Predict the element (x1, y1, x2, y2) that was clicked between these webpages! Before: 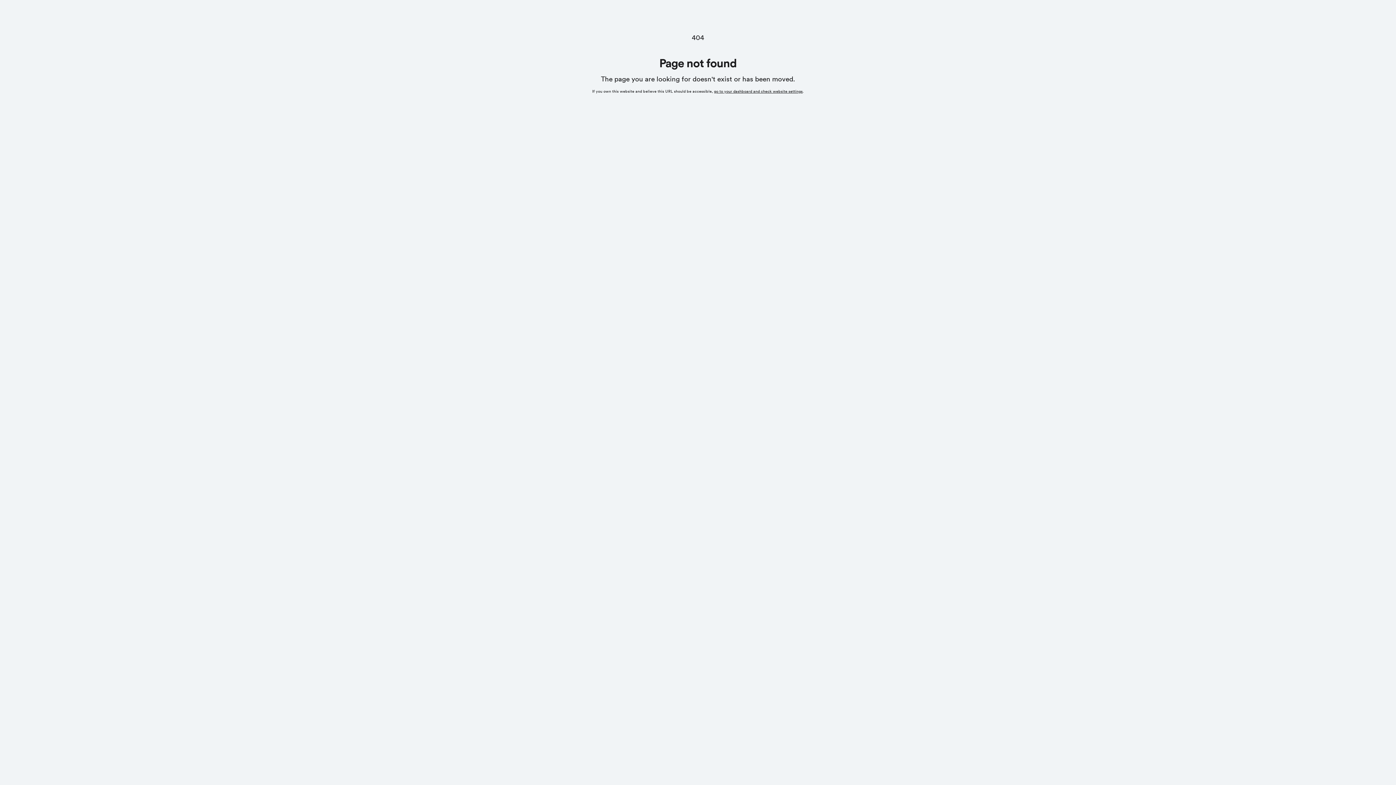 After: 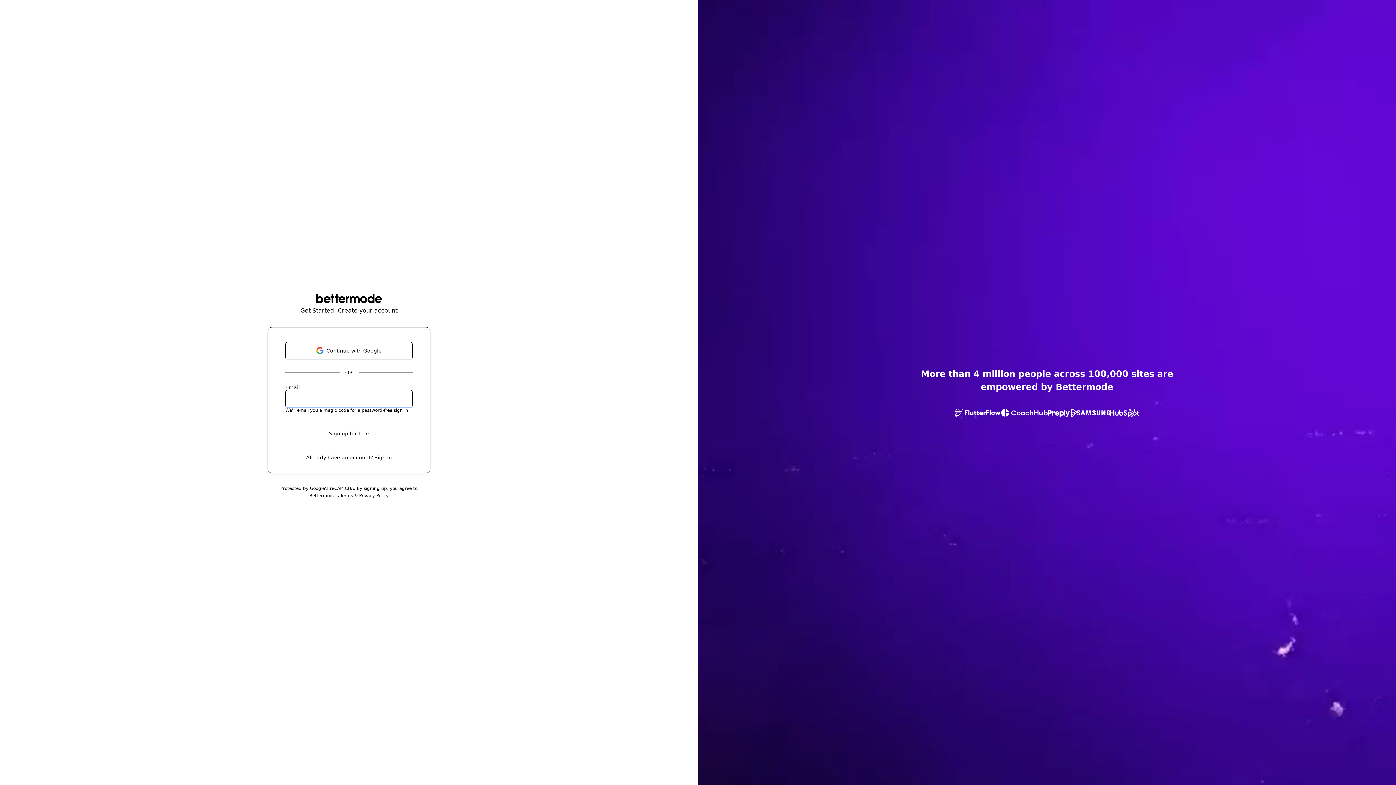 Action: bbox: (714, 89, 802, 93) label: go to your dashboard and check website settings